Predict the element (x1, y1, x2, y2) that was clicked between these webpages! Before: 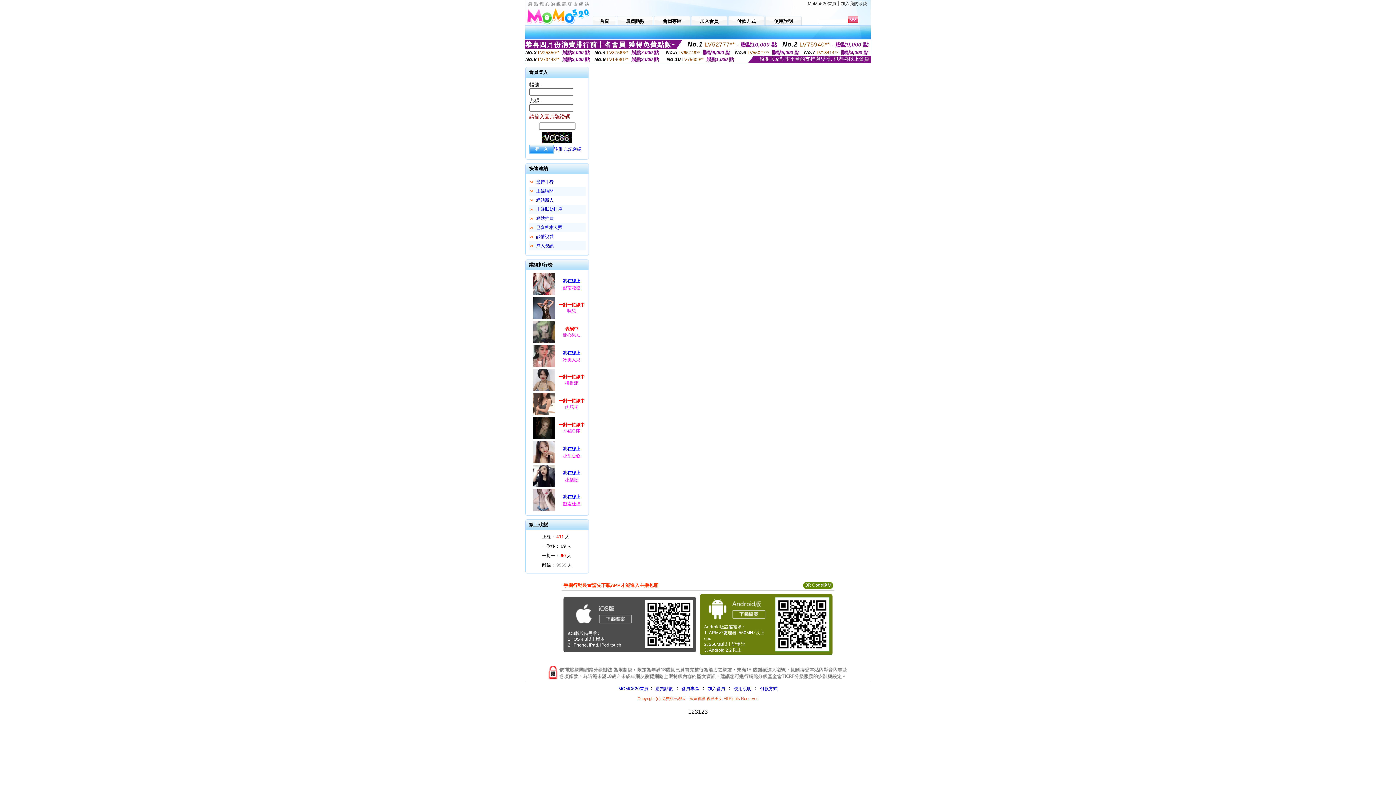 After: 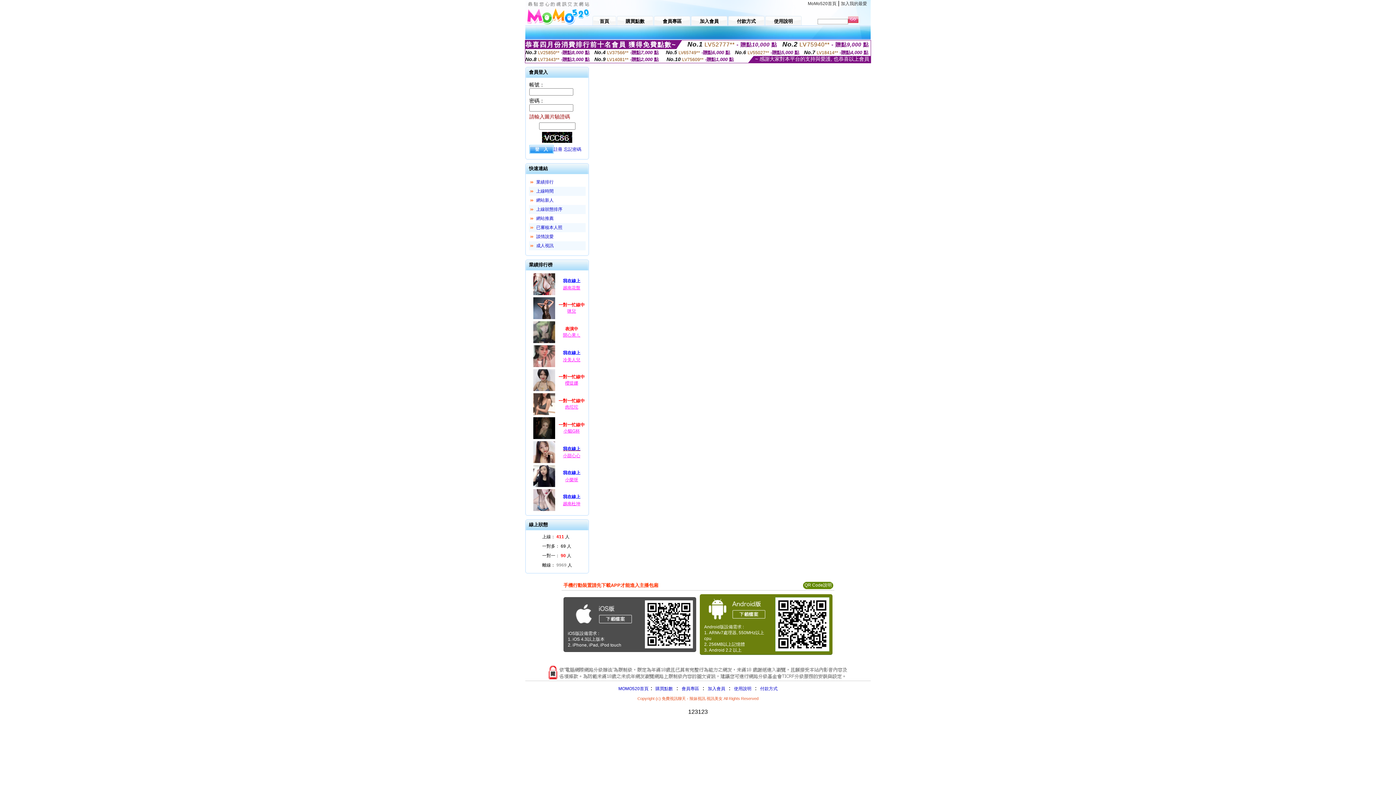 Action: label: 我在線上 bbox: (556, 445, 587, 453)